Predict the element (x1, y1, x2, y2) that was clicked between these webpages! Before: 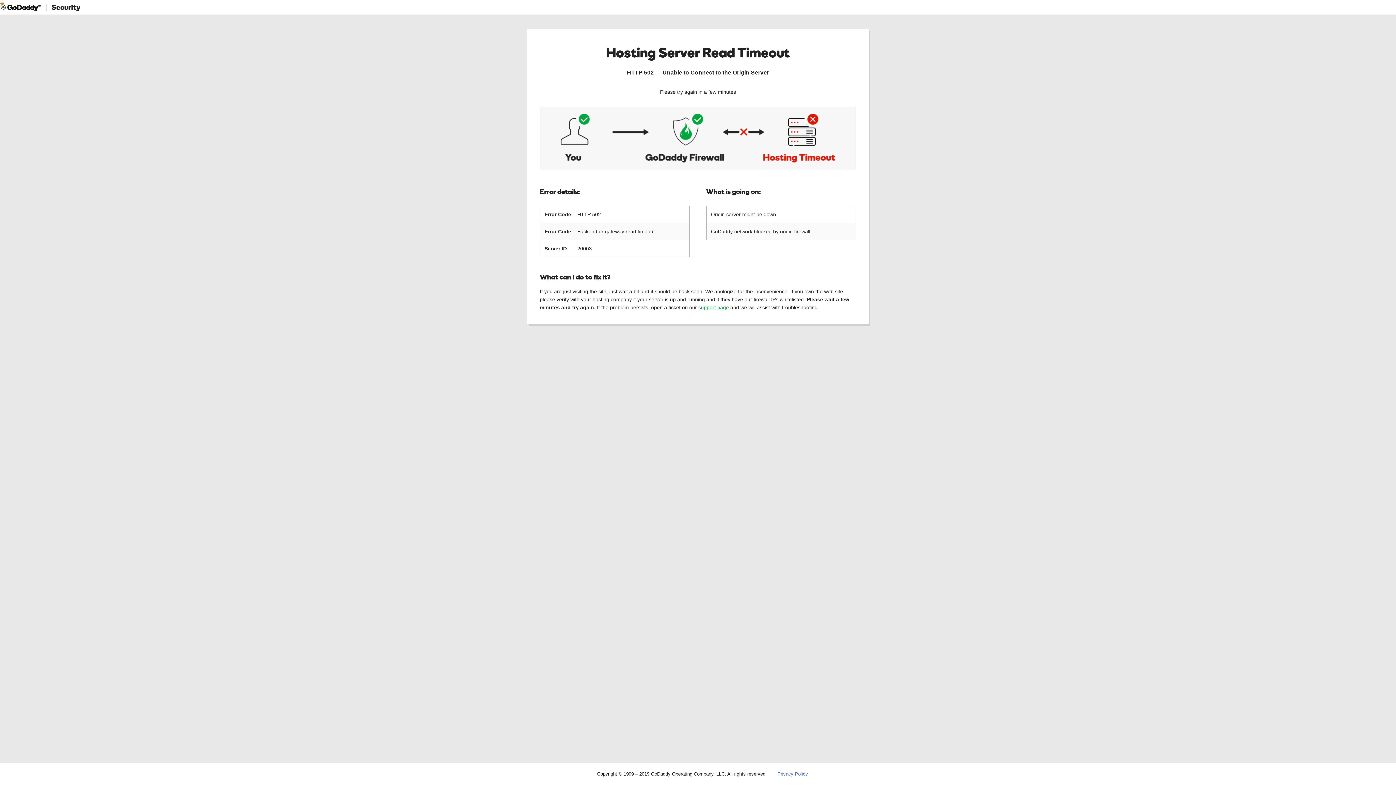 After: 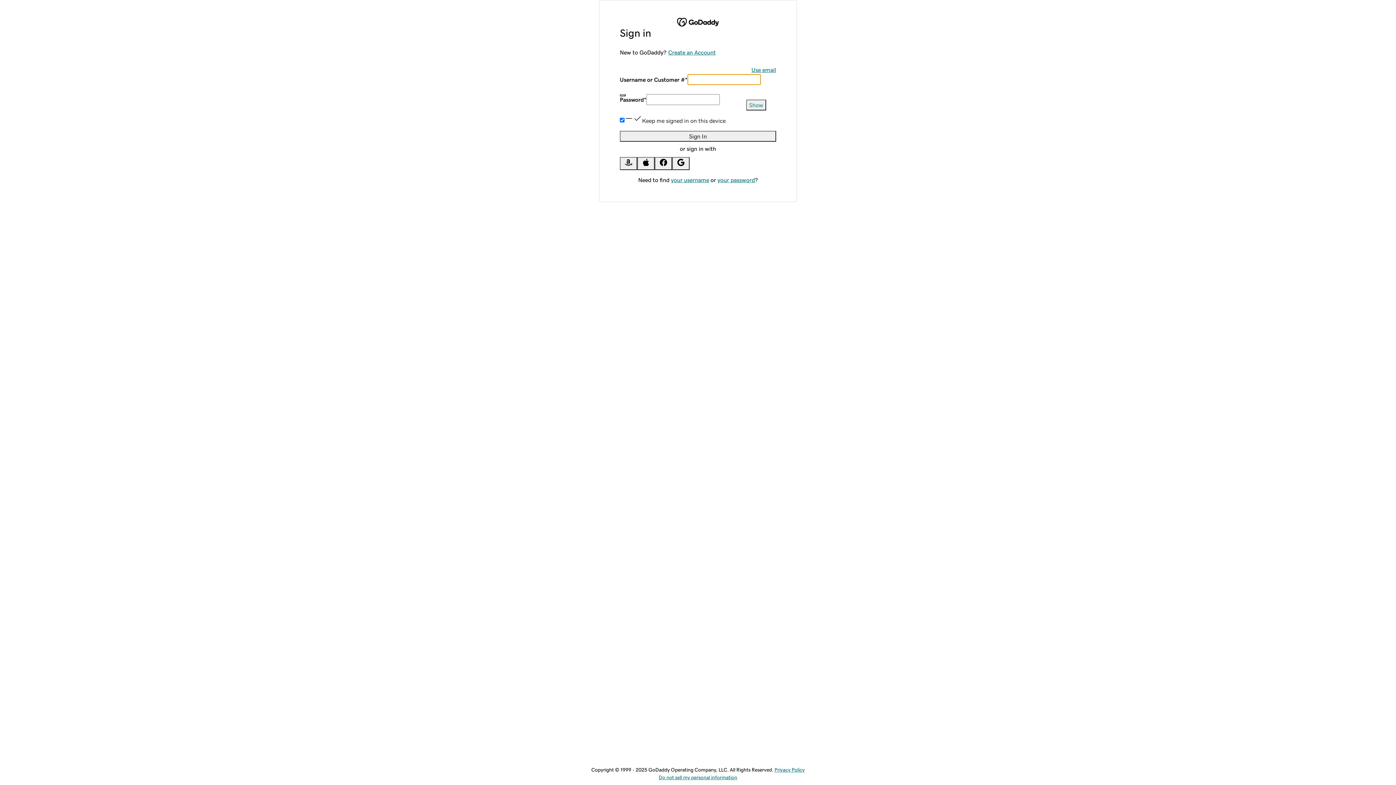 Action: label: support page bbox: (698, 304, 729, 310)